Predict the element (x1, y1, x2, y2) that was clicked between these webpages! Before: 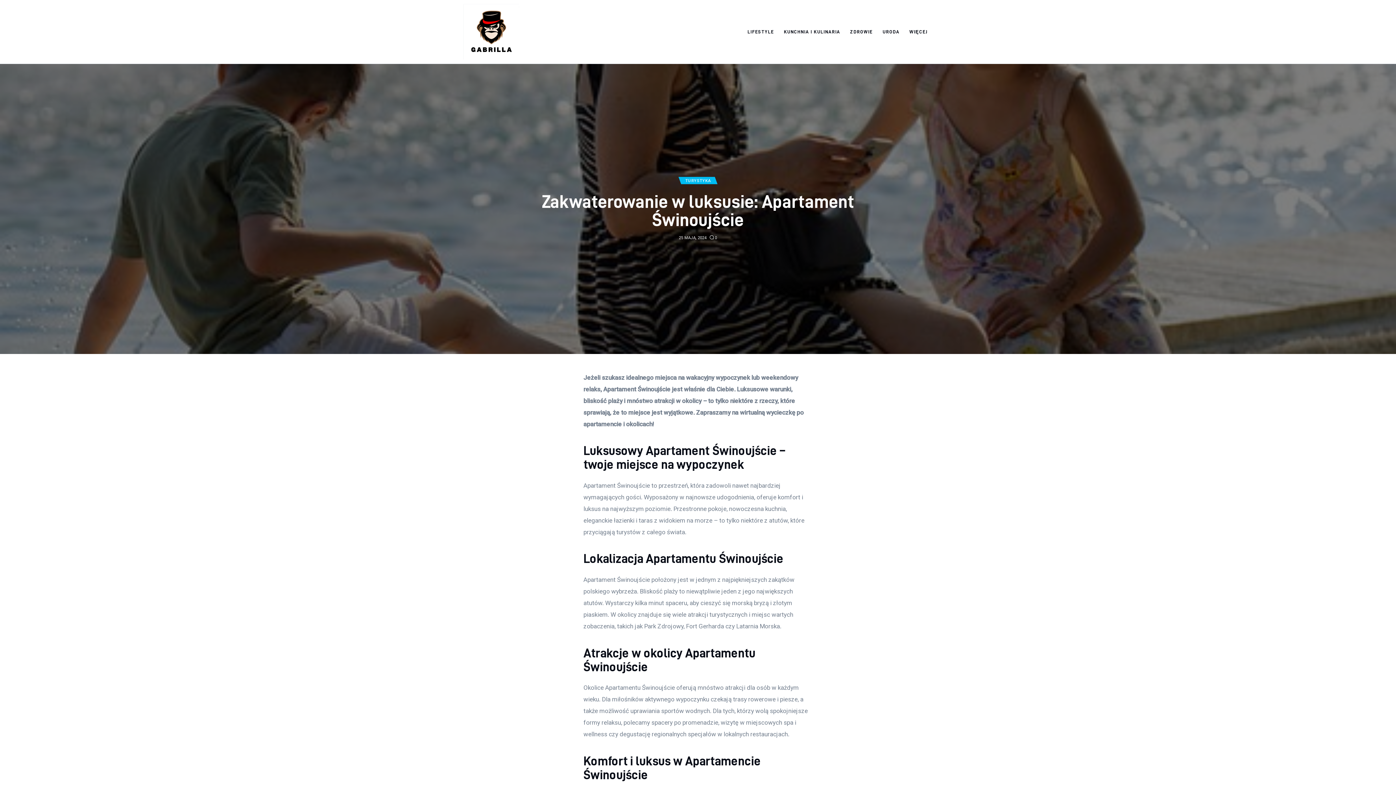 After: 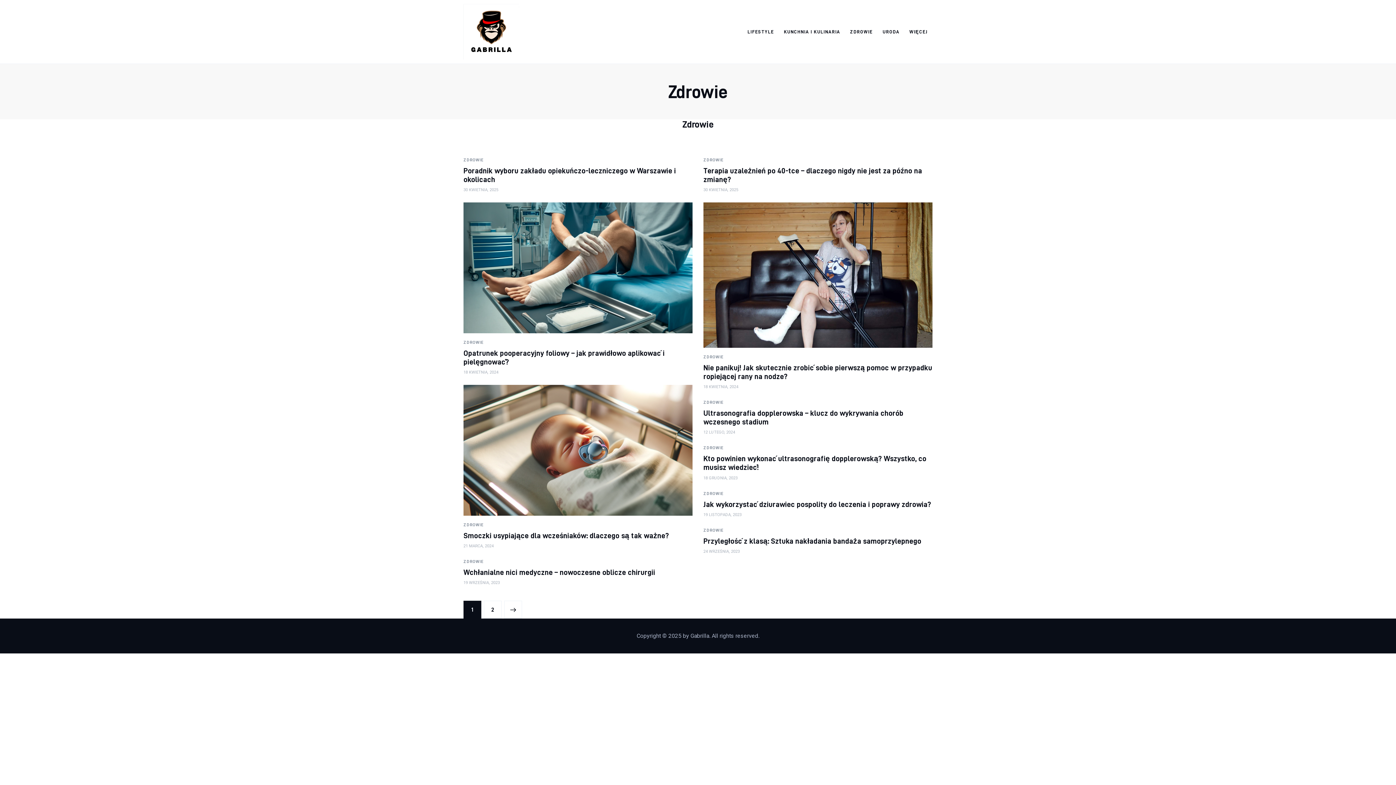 Action: label: ZDROWIE bbox: (845, 23, 877, 40)